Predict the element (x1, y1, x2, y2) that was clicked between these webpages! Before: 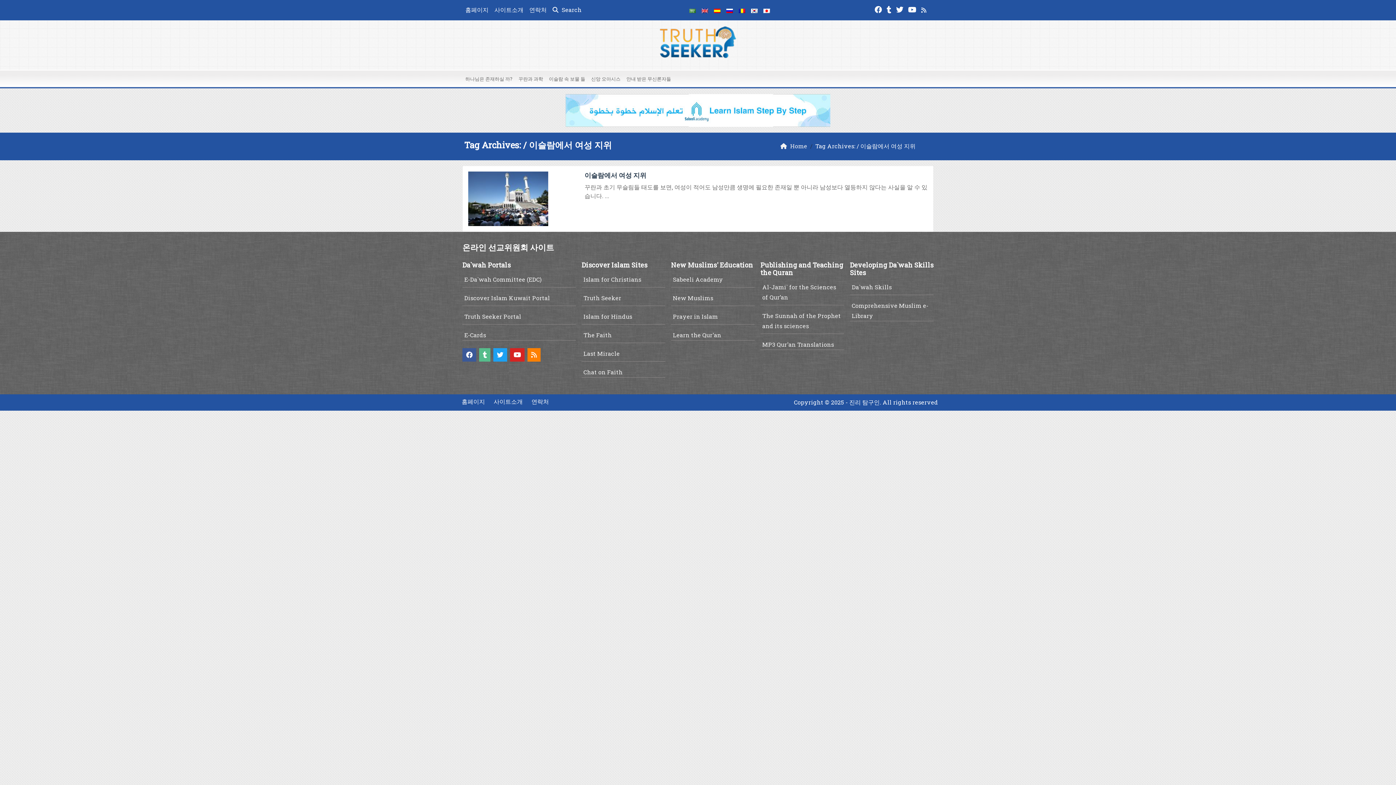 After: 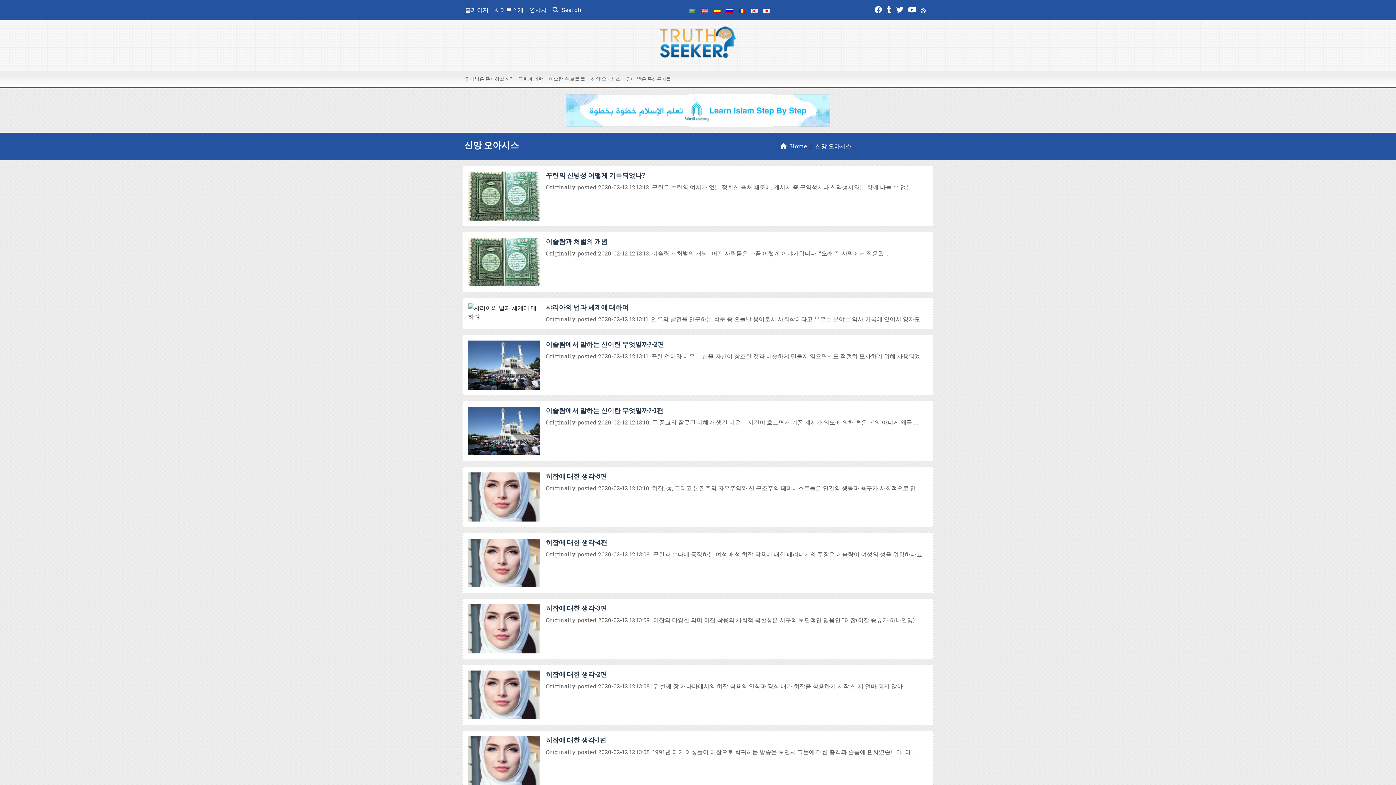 Action: label: 신앙 오아시스 bbox: (588, 72, 623, 85)